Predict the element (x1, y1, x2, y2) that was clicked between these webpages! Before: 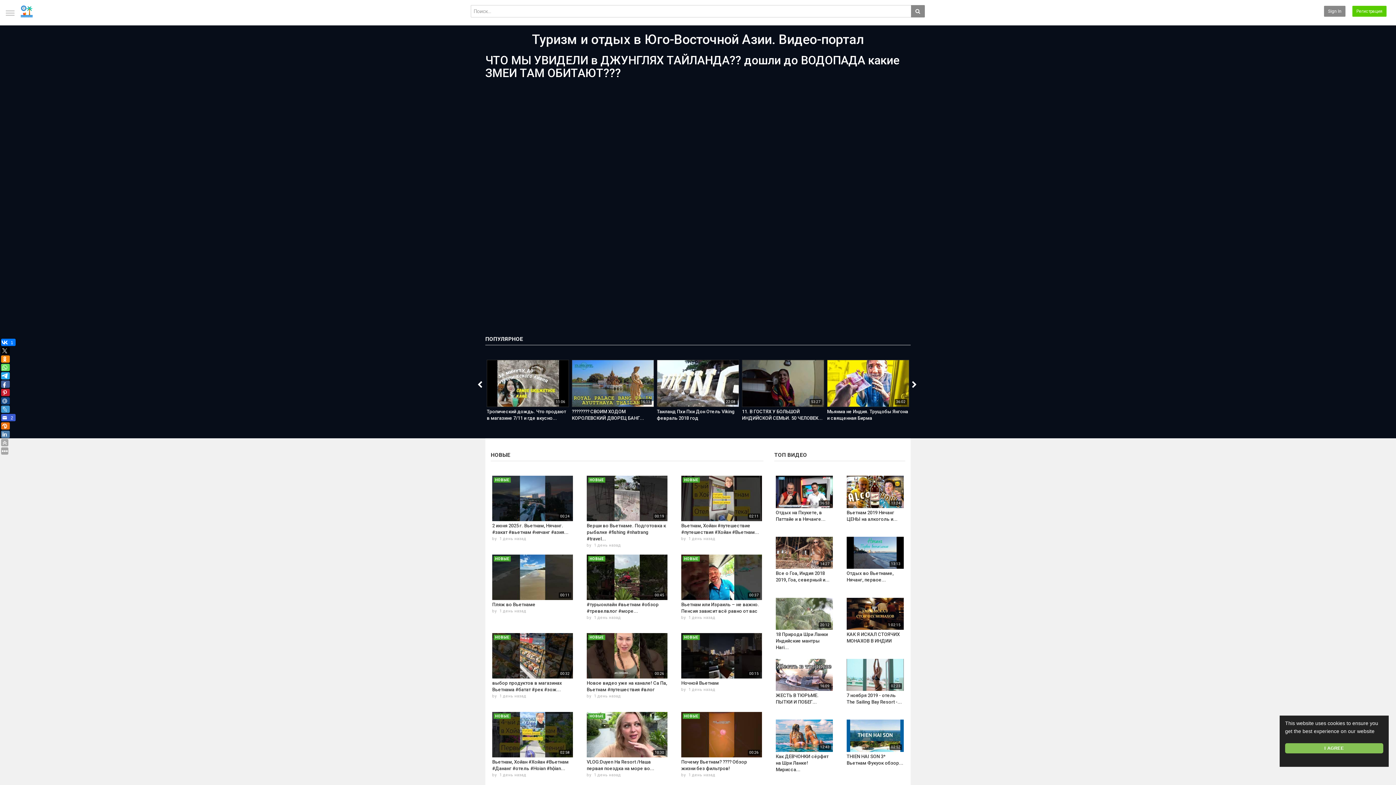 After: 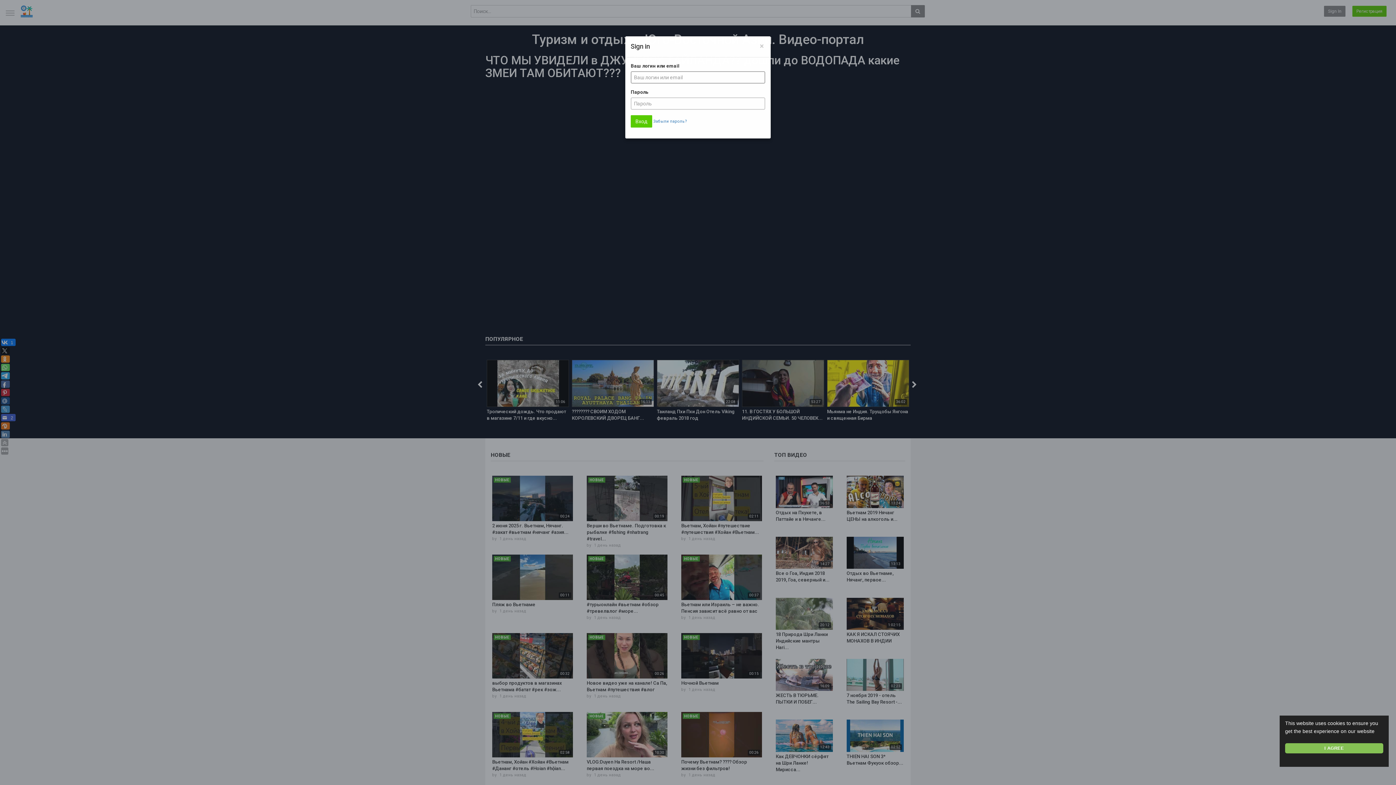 Action: bbox: (1324, 5, 1345, 16) label: Sign In